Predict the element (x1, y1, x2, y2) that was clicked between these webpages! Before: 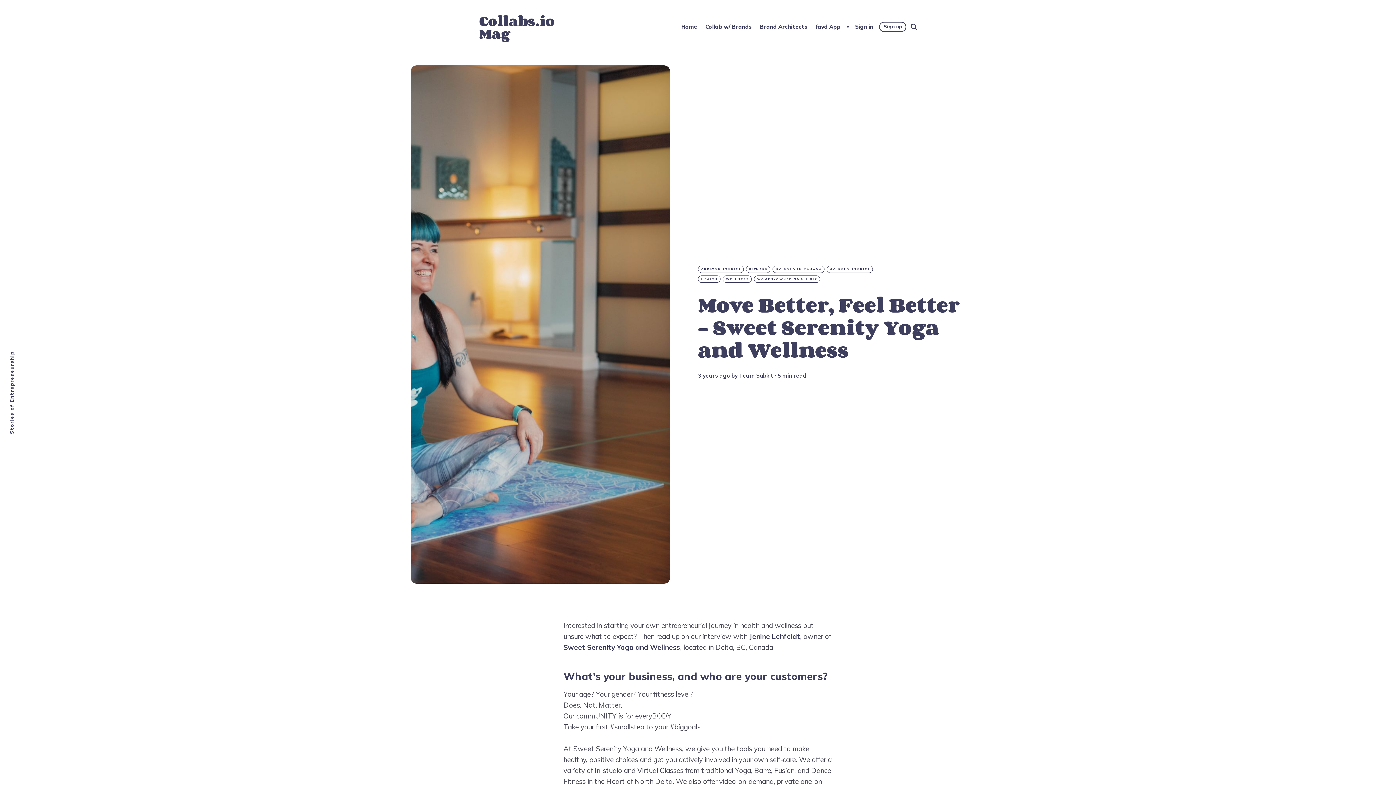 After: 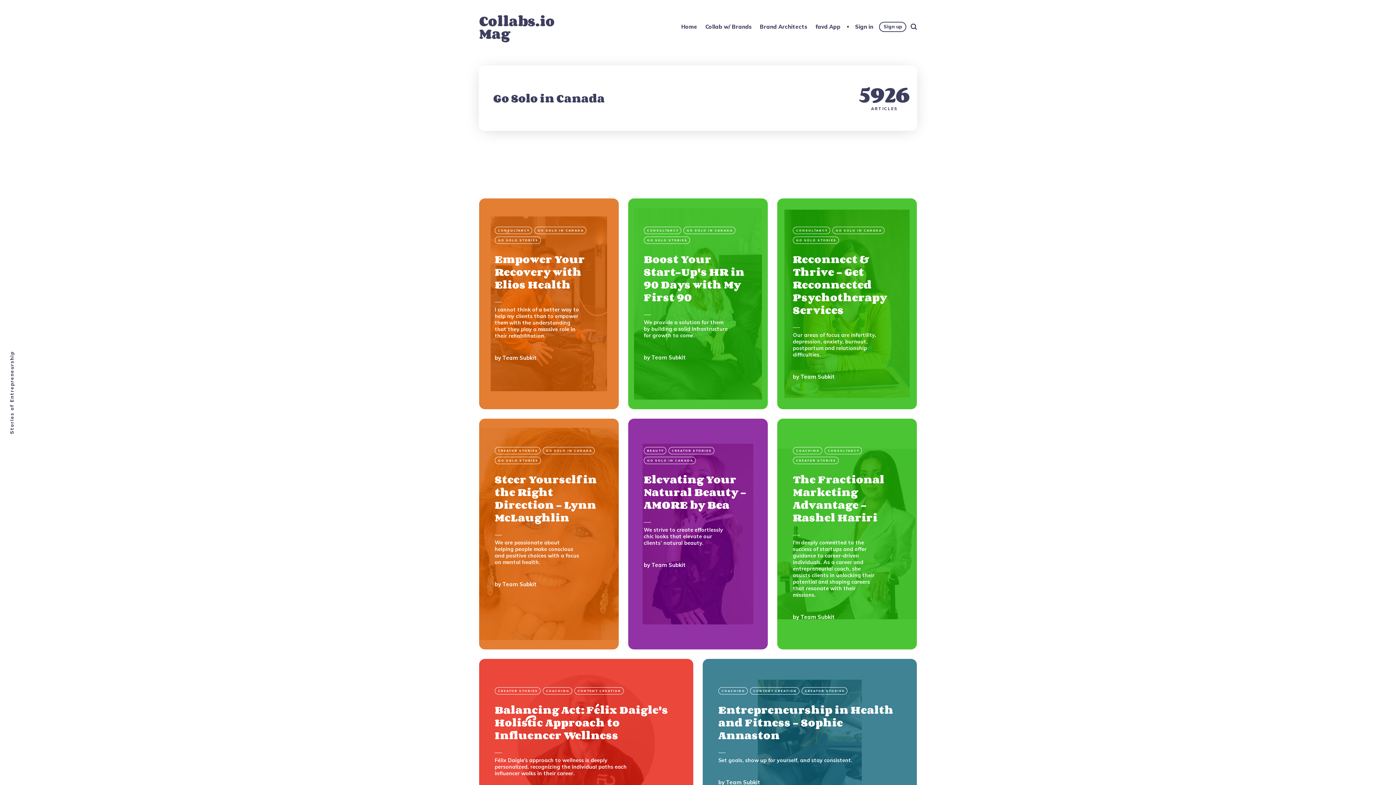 Action: bbox: (772, 265, 824, 273) label: GO SOLO IN CANADA